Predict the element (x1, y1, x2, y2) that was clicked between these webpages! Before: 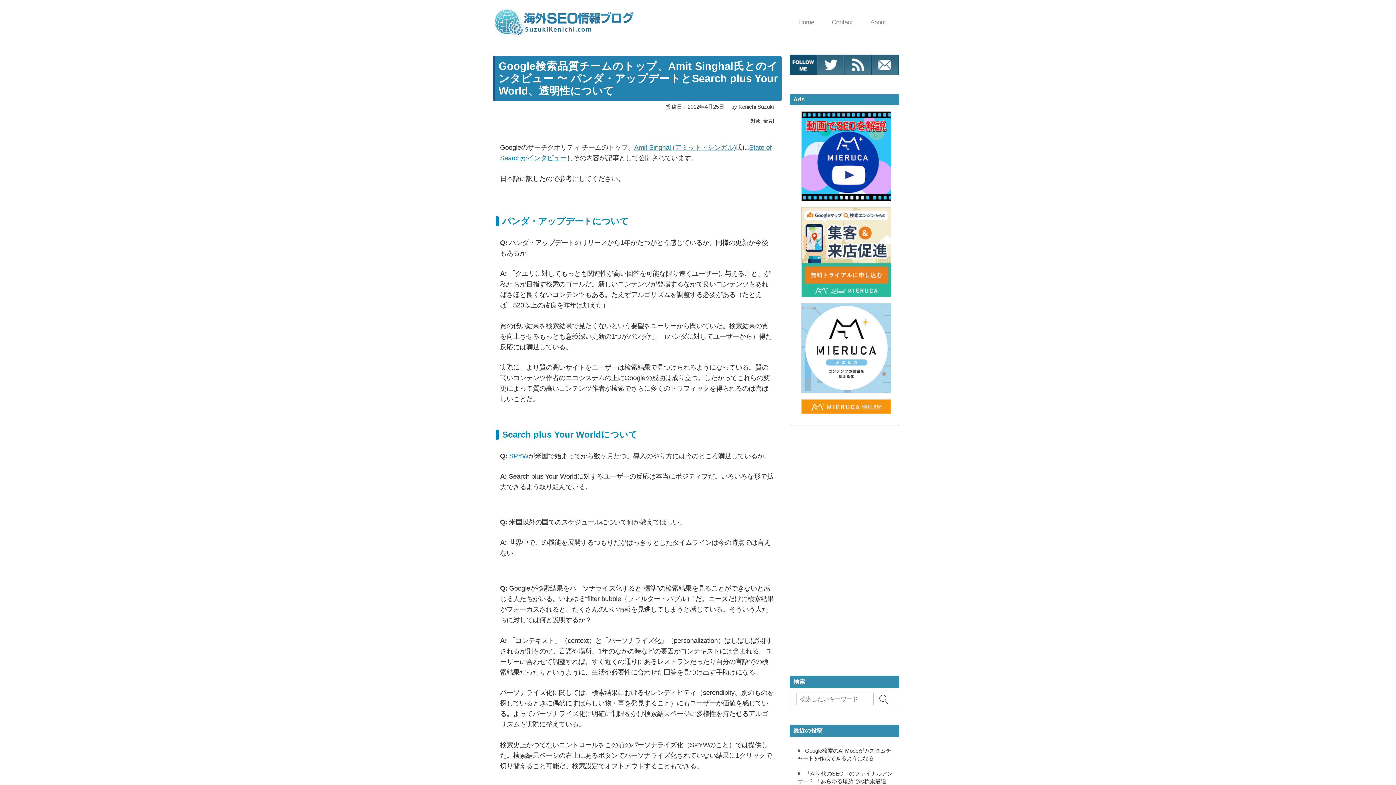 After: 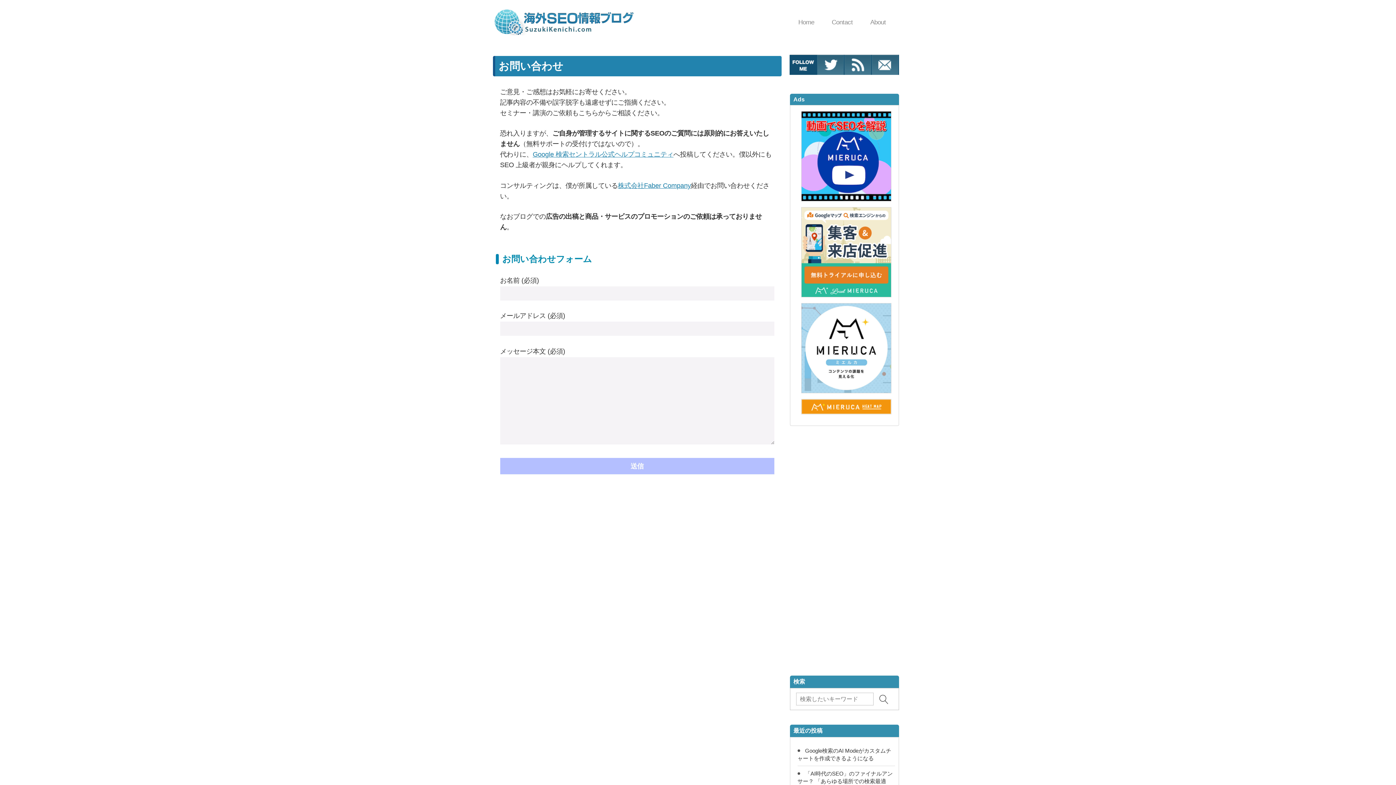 Action: bbox: (832, 7, 870, 36) label: Contact